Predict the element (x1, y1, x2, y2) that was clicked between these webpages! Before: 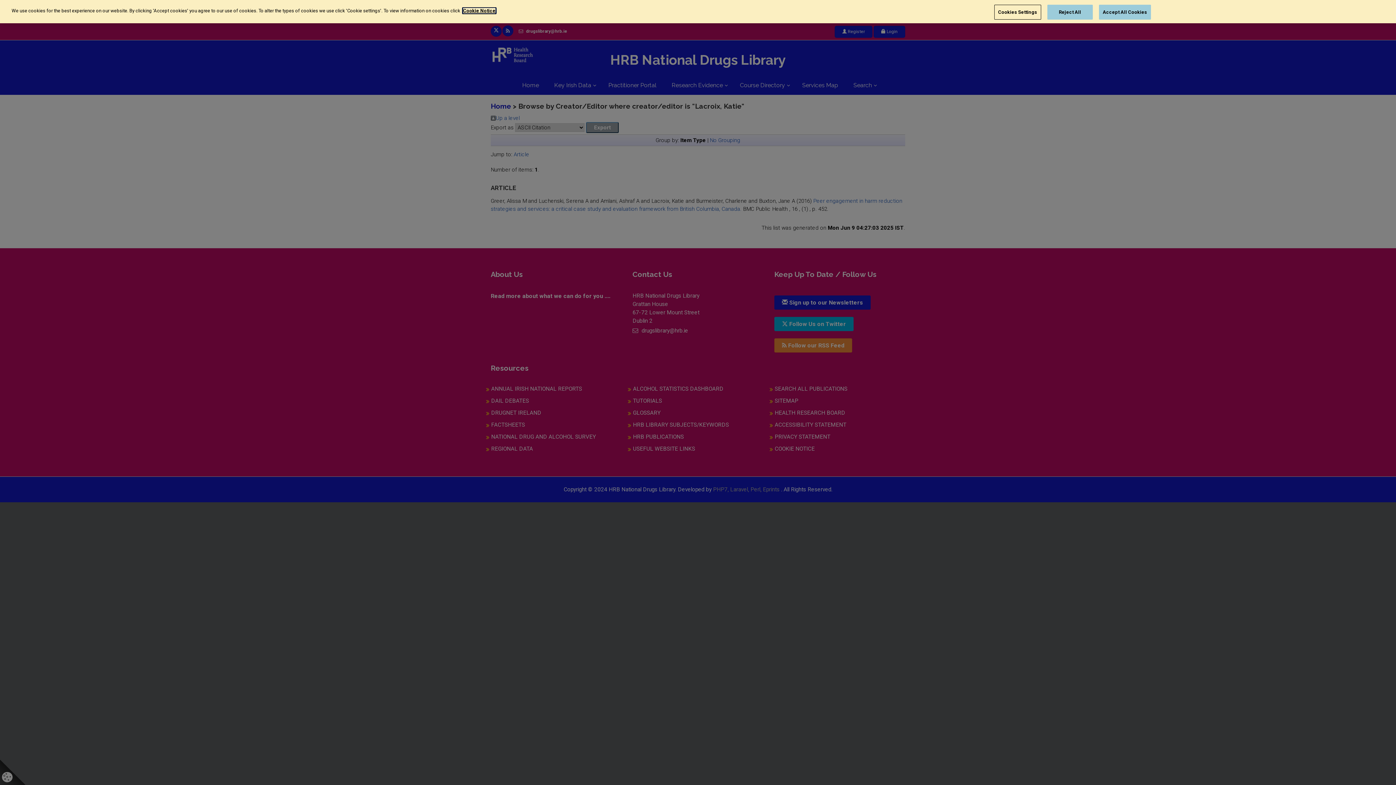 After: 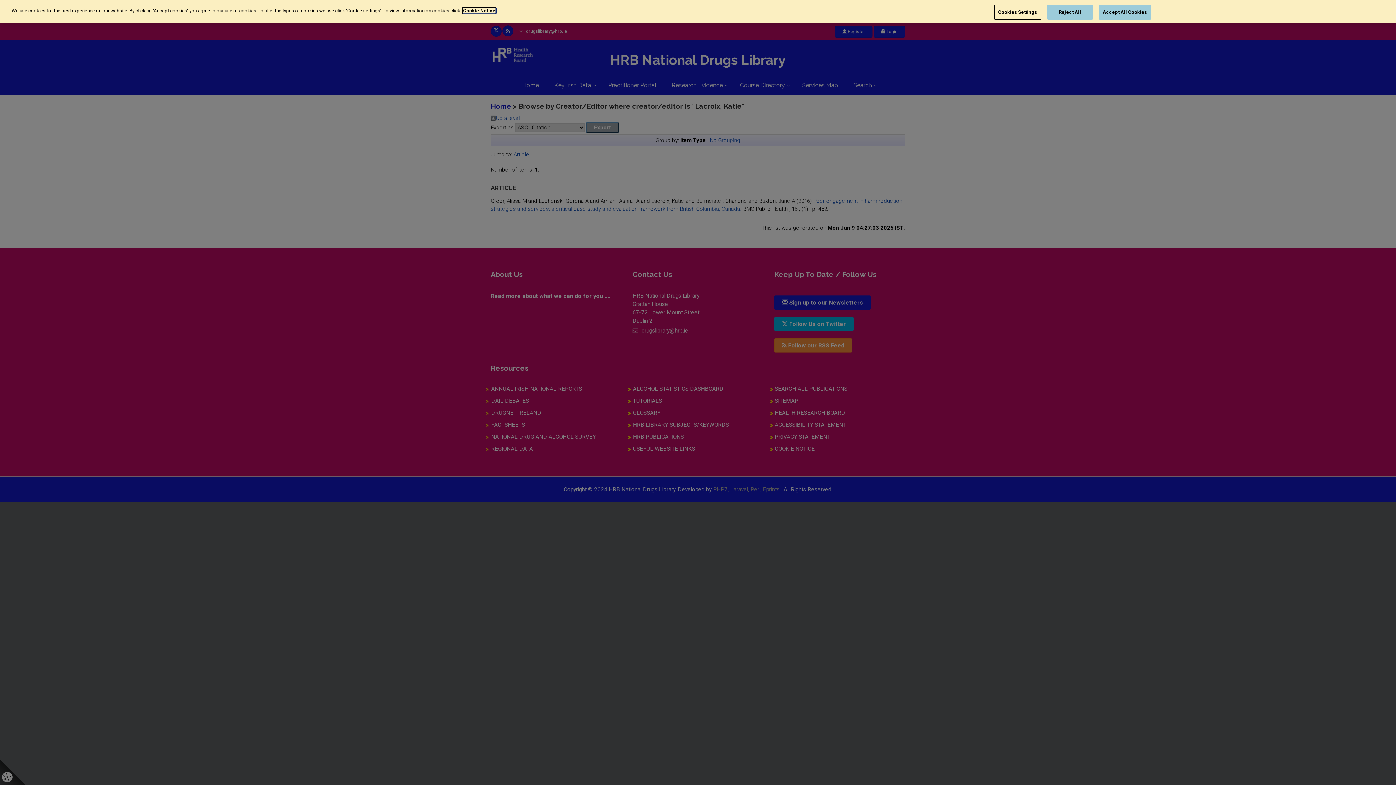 Action: bbox: (462, 6, 496, 14) label: More information about your privacy, opens in a new tab